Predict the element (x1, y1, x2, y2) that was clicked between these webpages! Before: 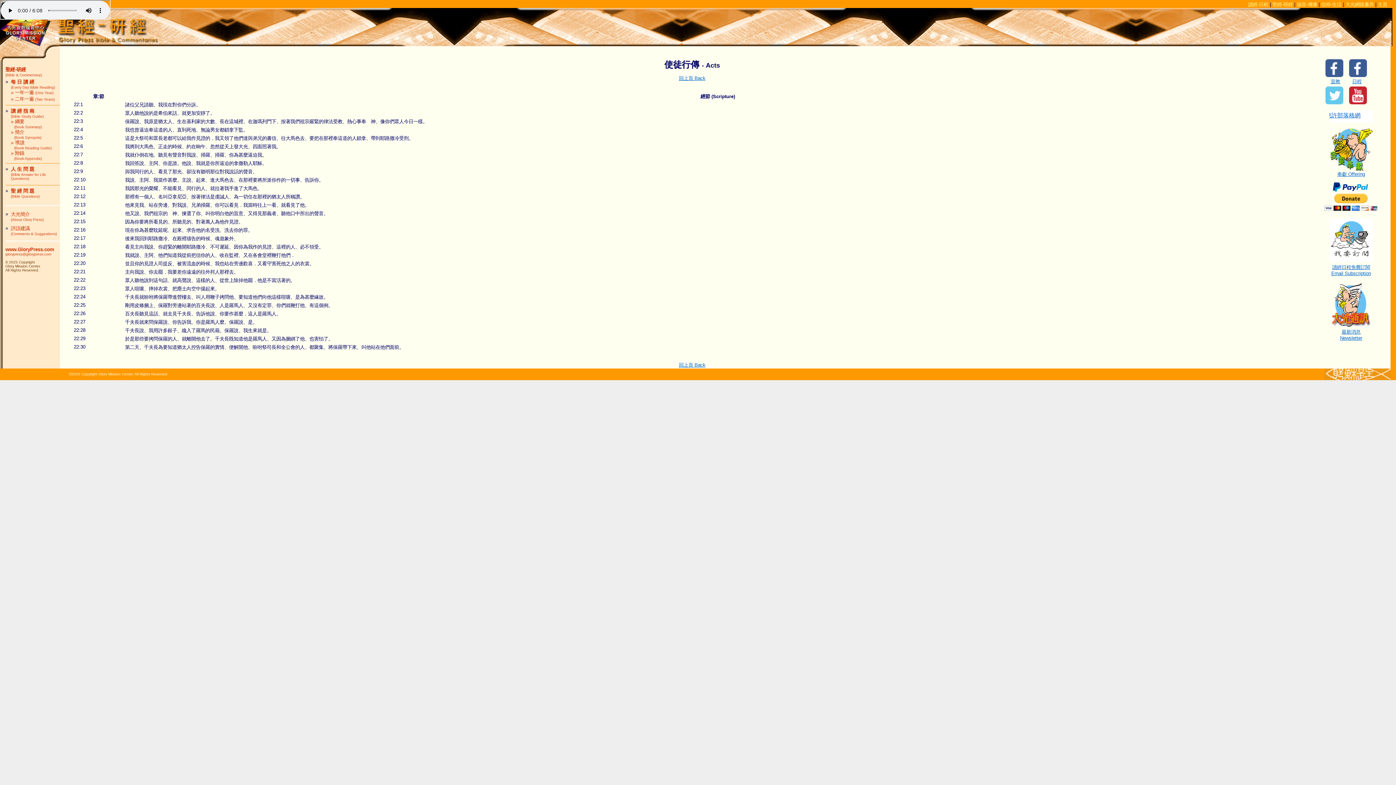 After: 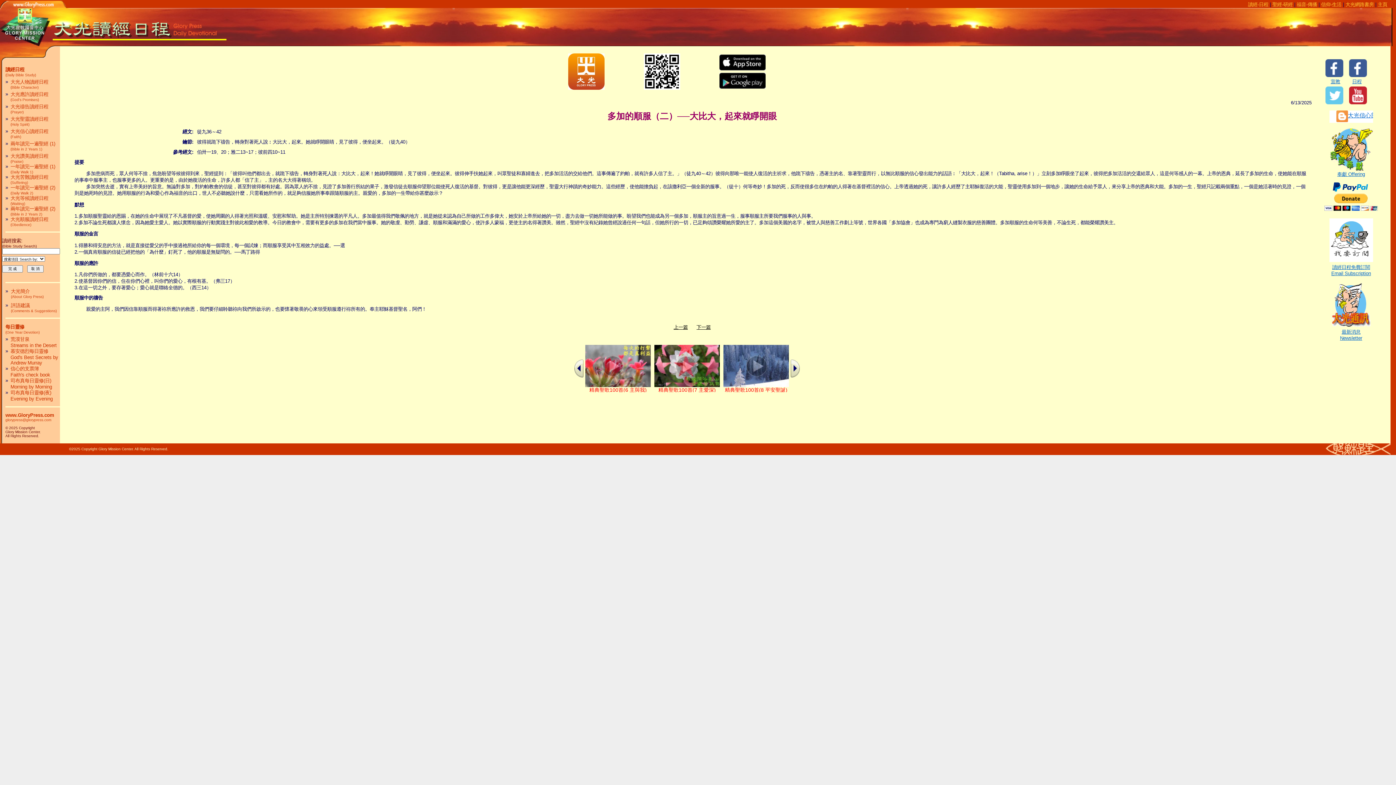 Action: label: 讀經-日程 bbox: (1248, 1, 1268, 7)